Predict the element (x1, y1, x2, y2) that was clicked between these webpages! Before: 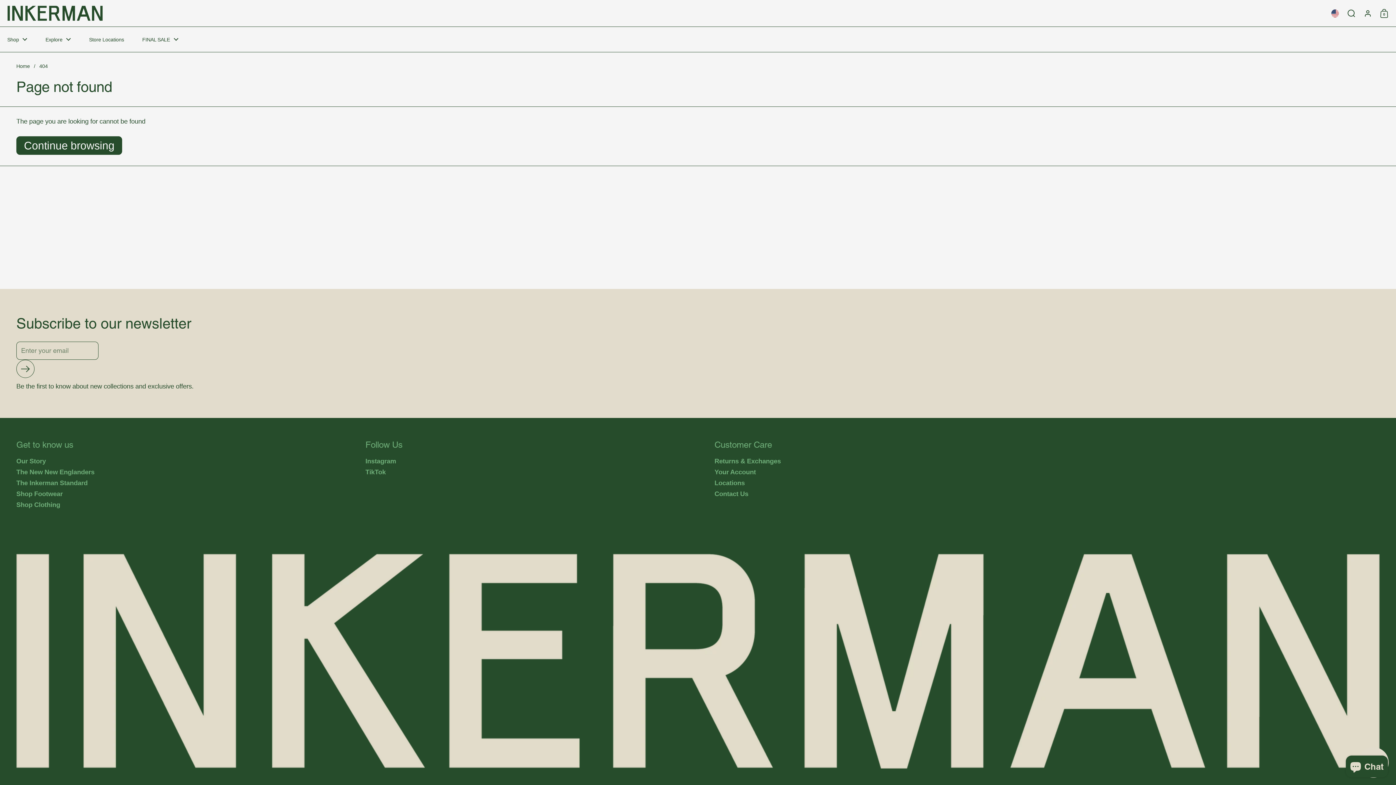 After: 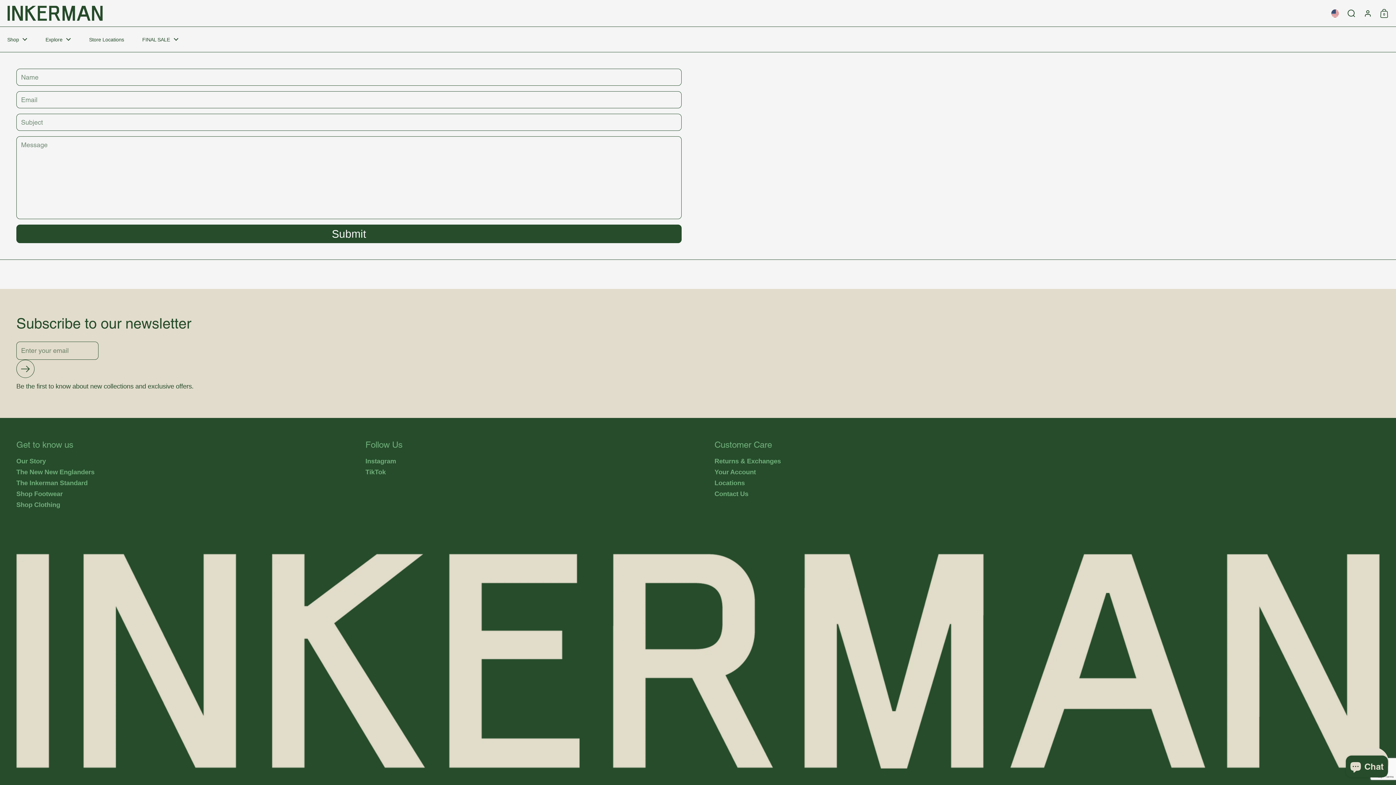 Action: bbox: (714, 488, 1030, 499) label: Contact Us